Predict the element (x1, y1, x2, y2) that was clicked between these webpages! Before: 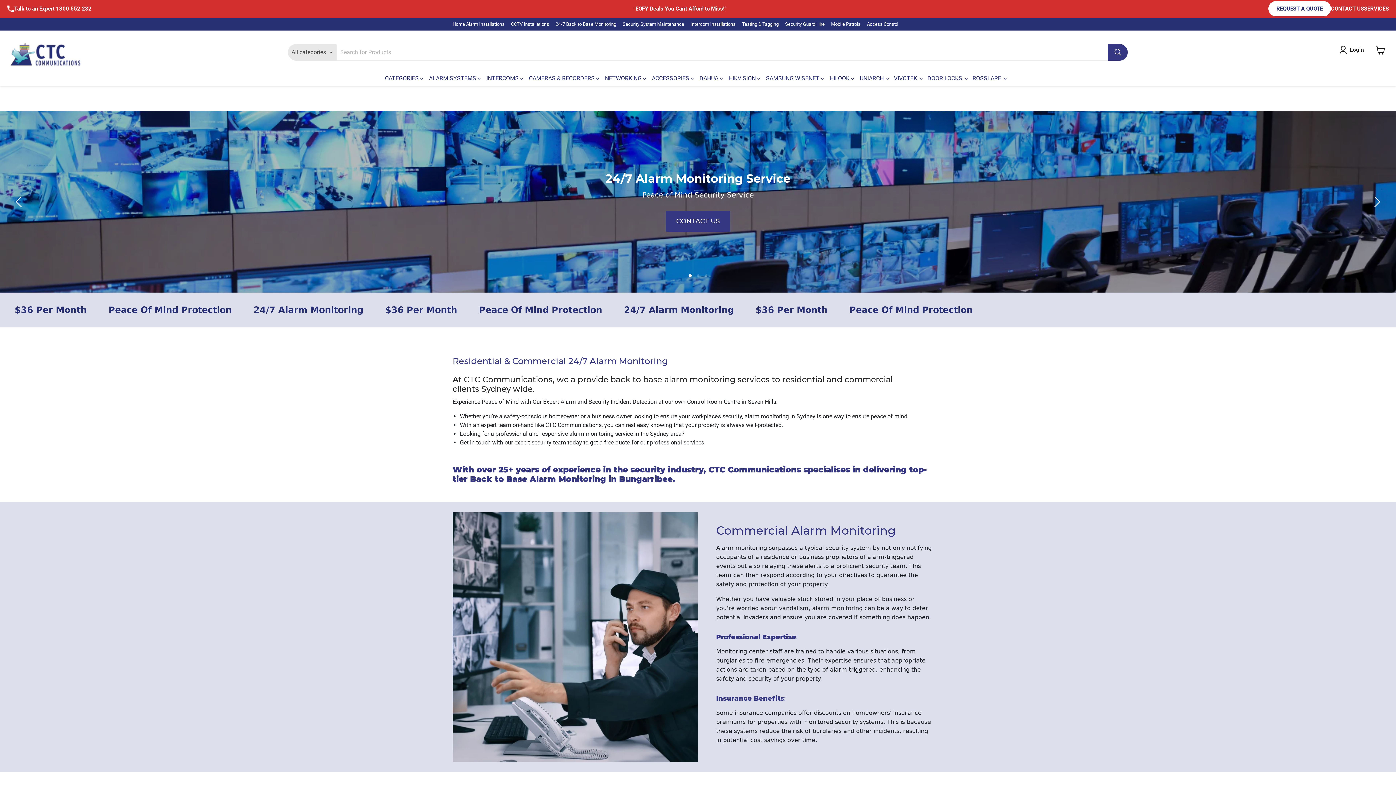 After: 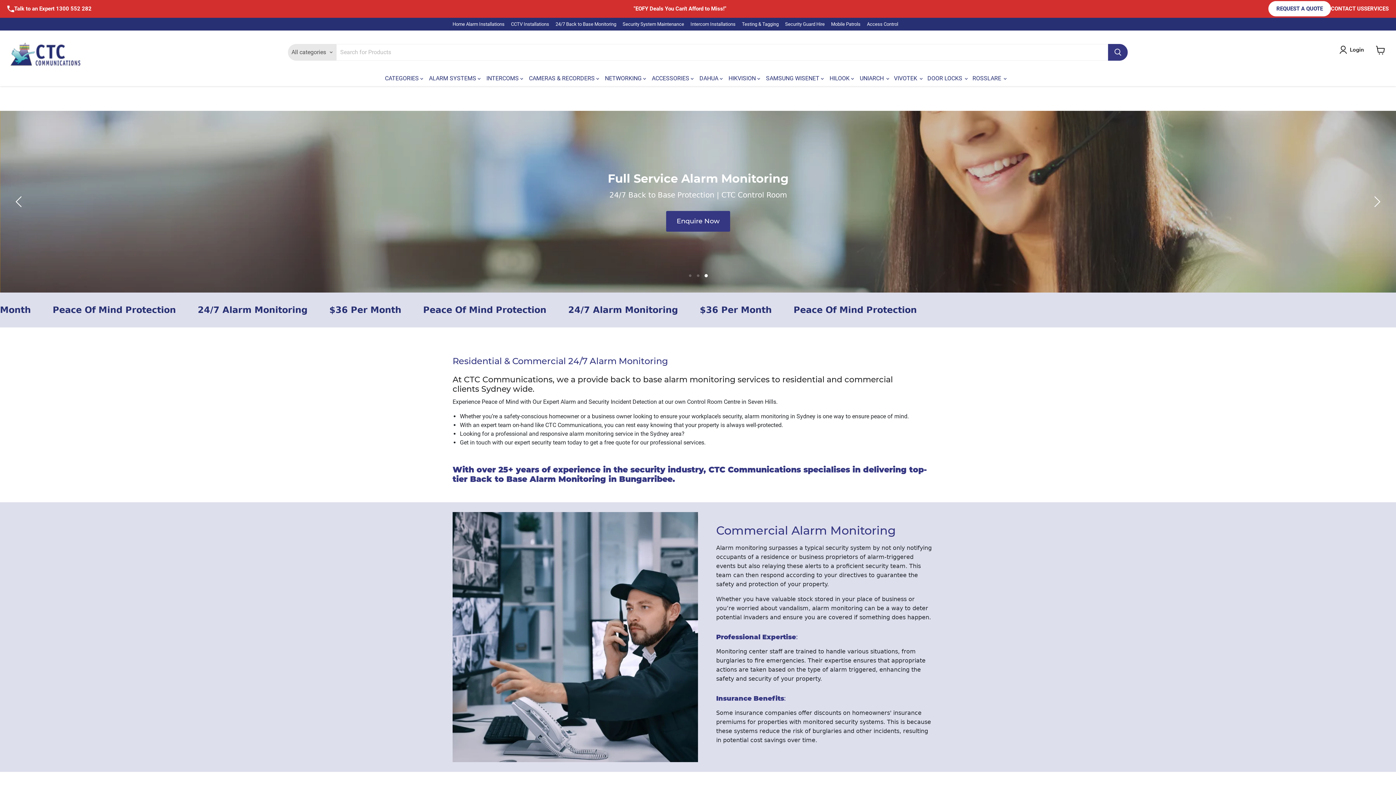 Action: label: Slide 3 bbox: (704, 274, 707, 277)